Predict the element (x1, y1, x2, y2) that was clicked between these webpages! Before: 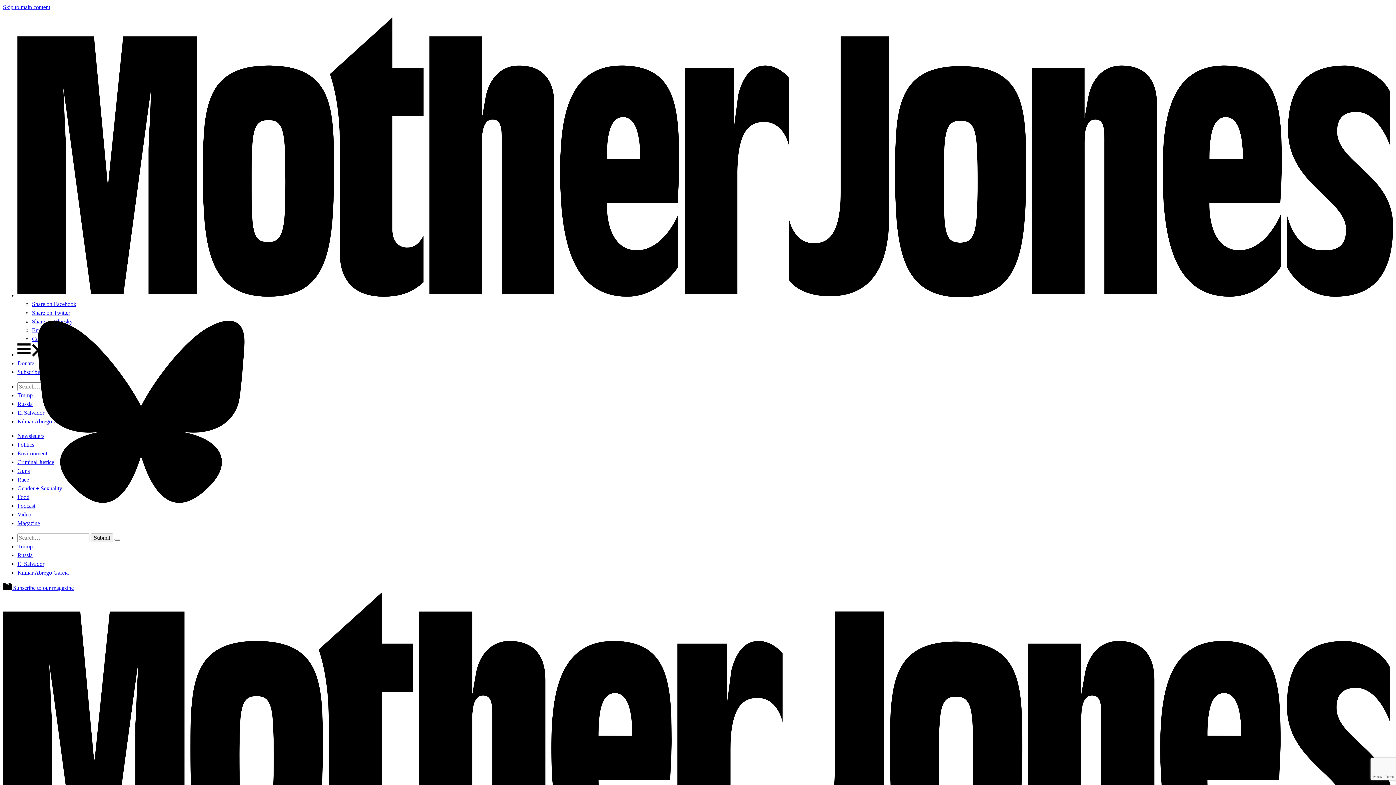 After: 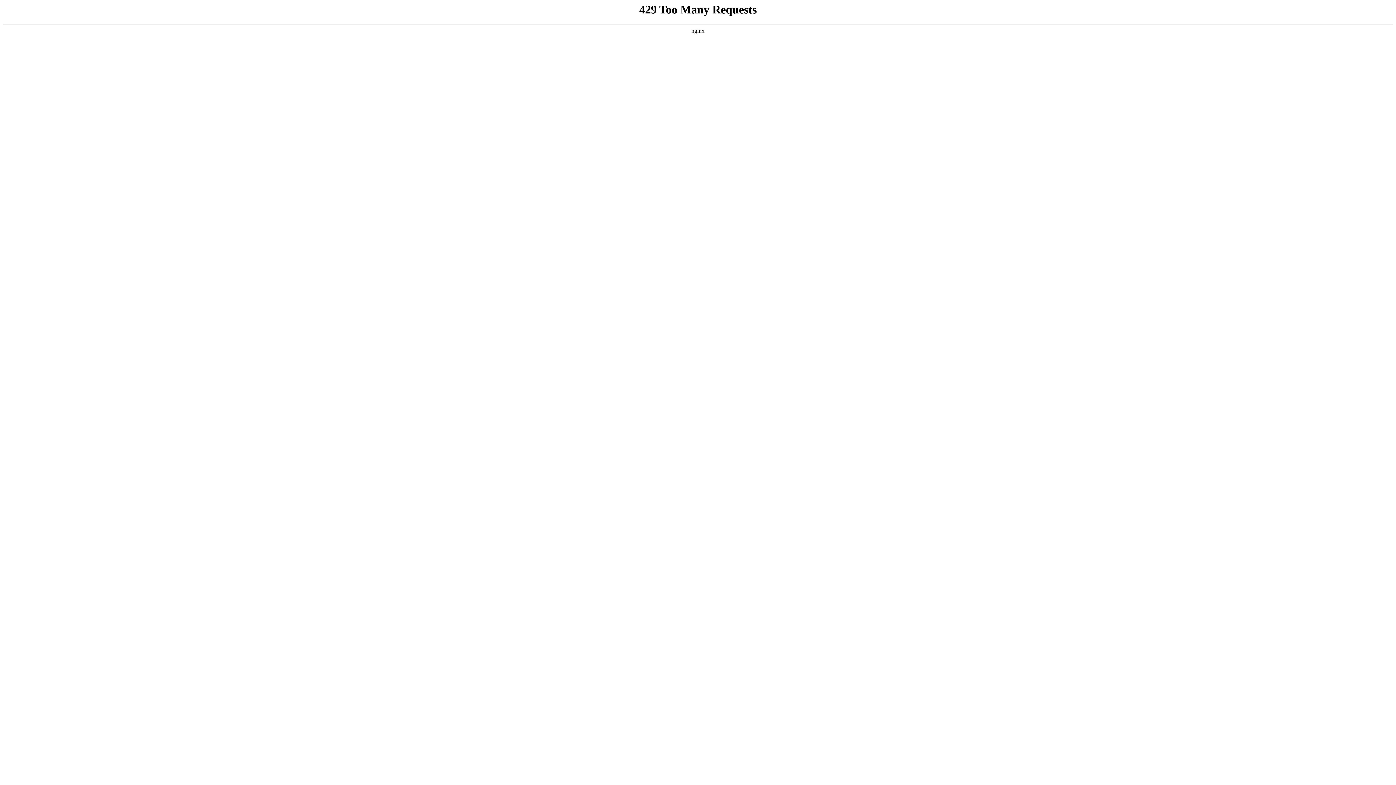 Action: label: Magazine bbox: (17, 520, 40, 526)